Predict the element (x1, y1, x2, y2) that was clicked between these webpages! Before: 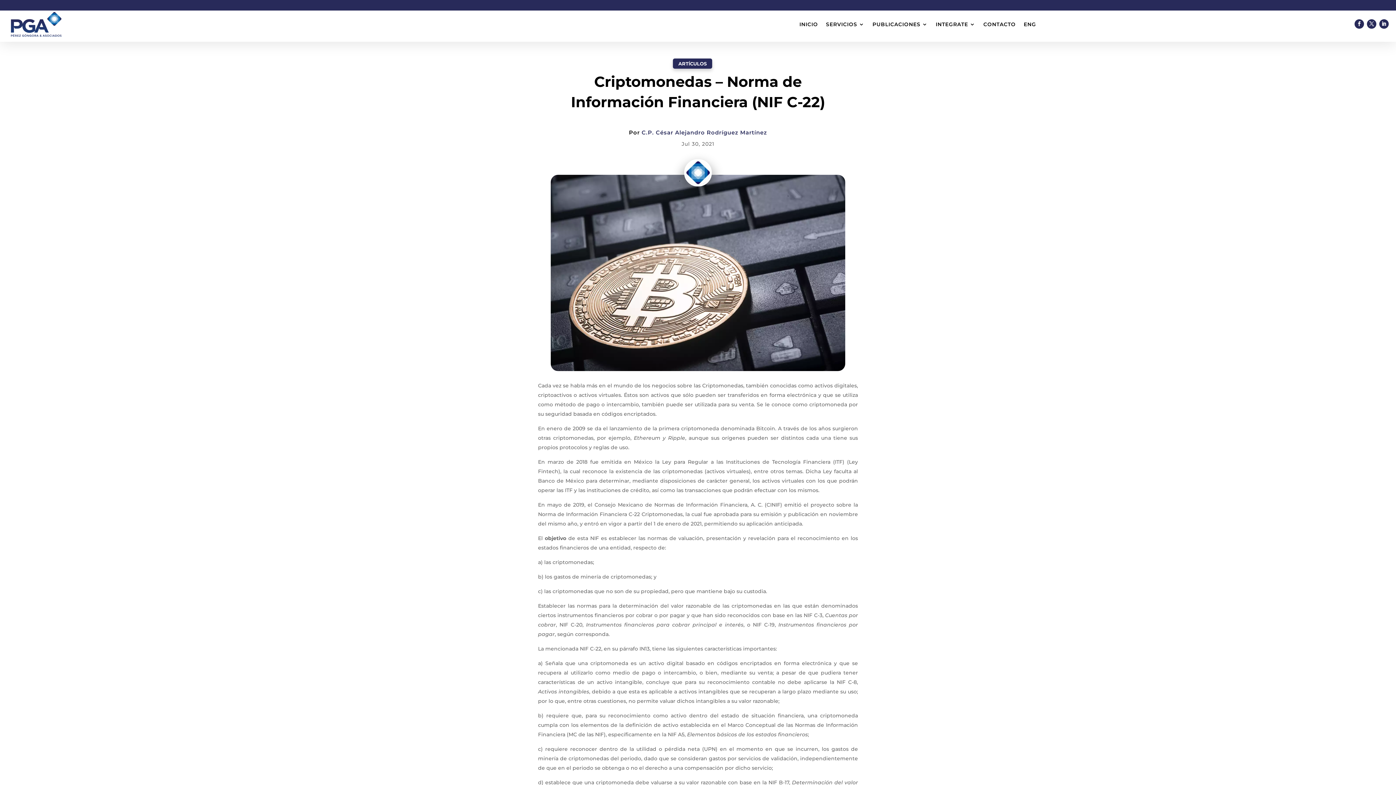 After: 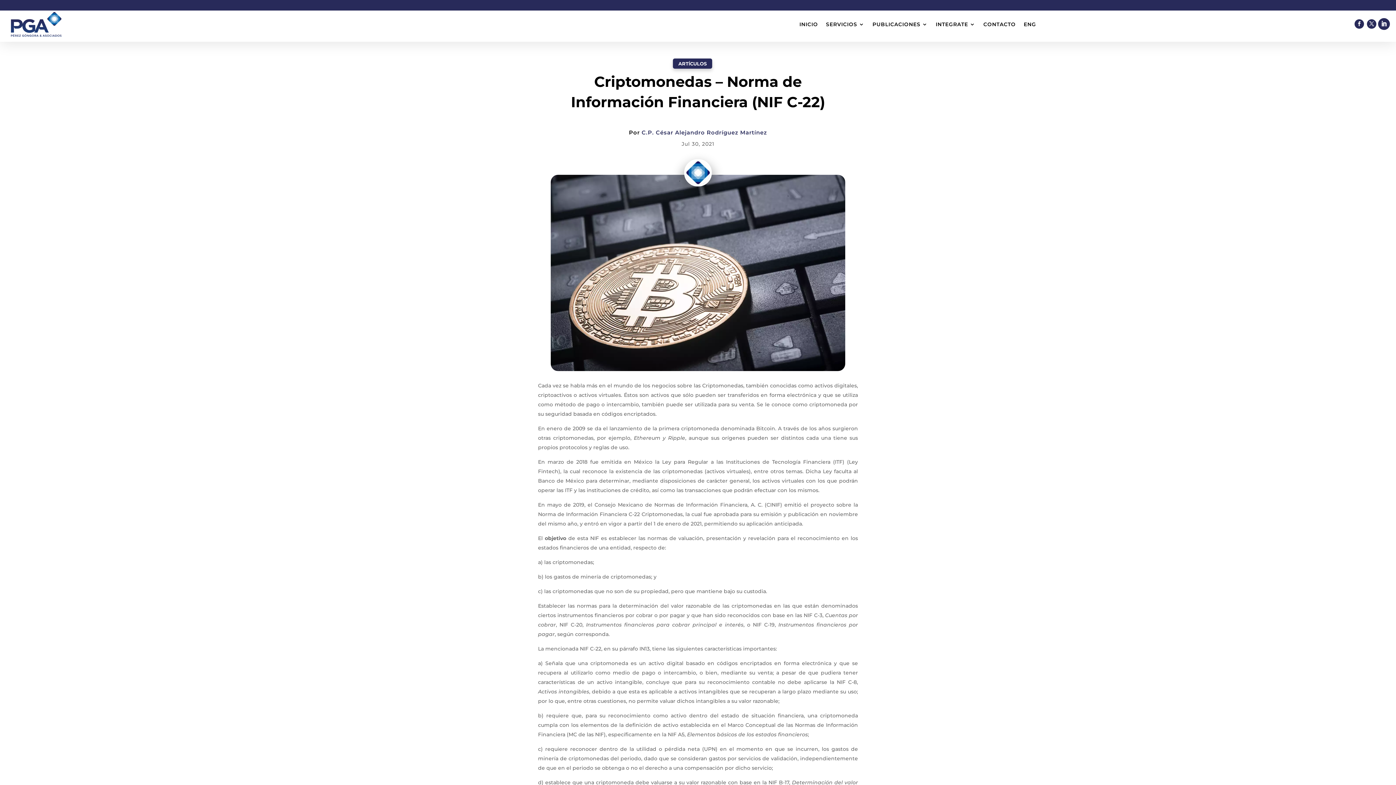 Action: bbox: (1379, 19, 1389, 28)